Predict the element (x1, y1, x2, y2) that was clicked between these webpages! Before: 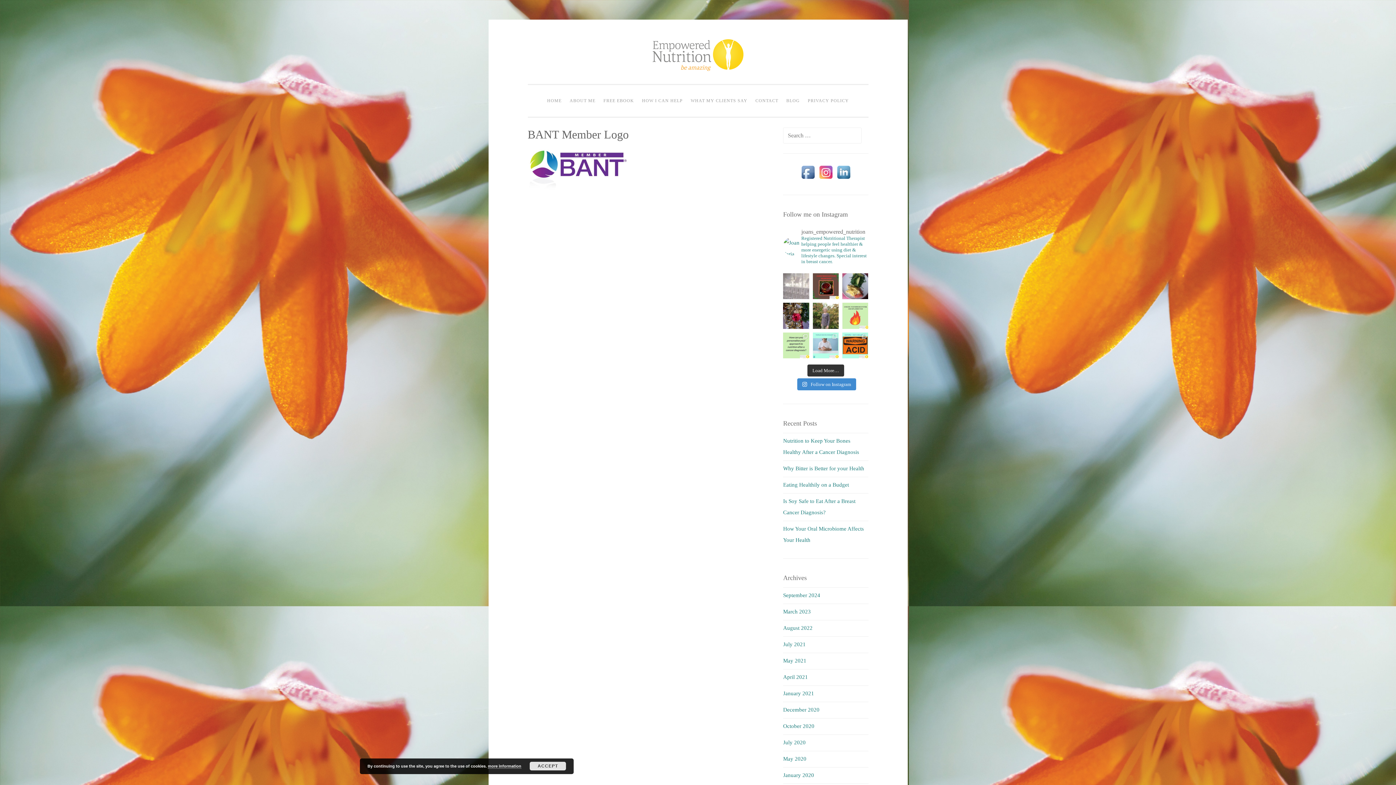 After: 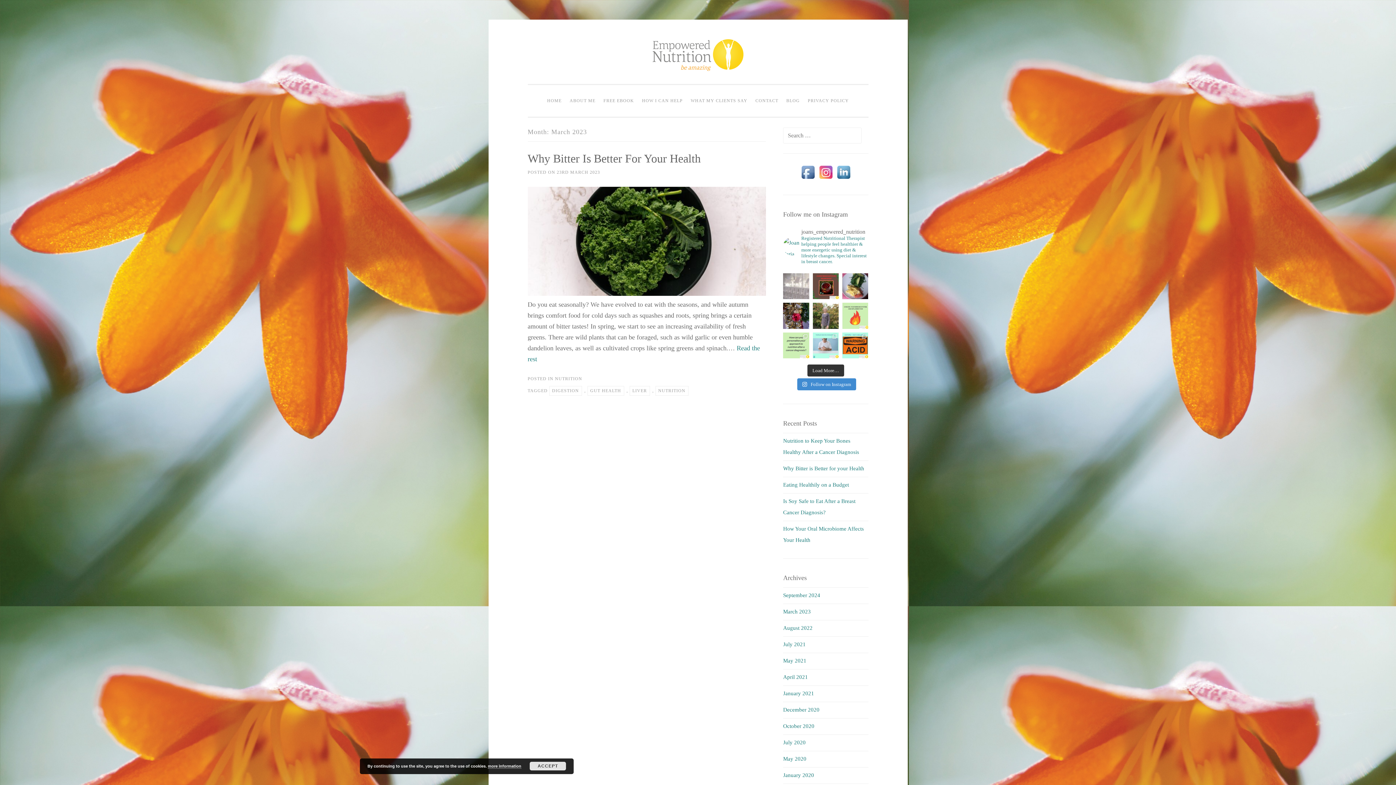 Action: label: March 2023 bbox: (783, 609, 811, 614)